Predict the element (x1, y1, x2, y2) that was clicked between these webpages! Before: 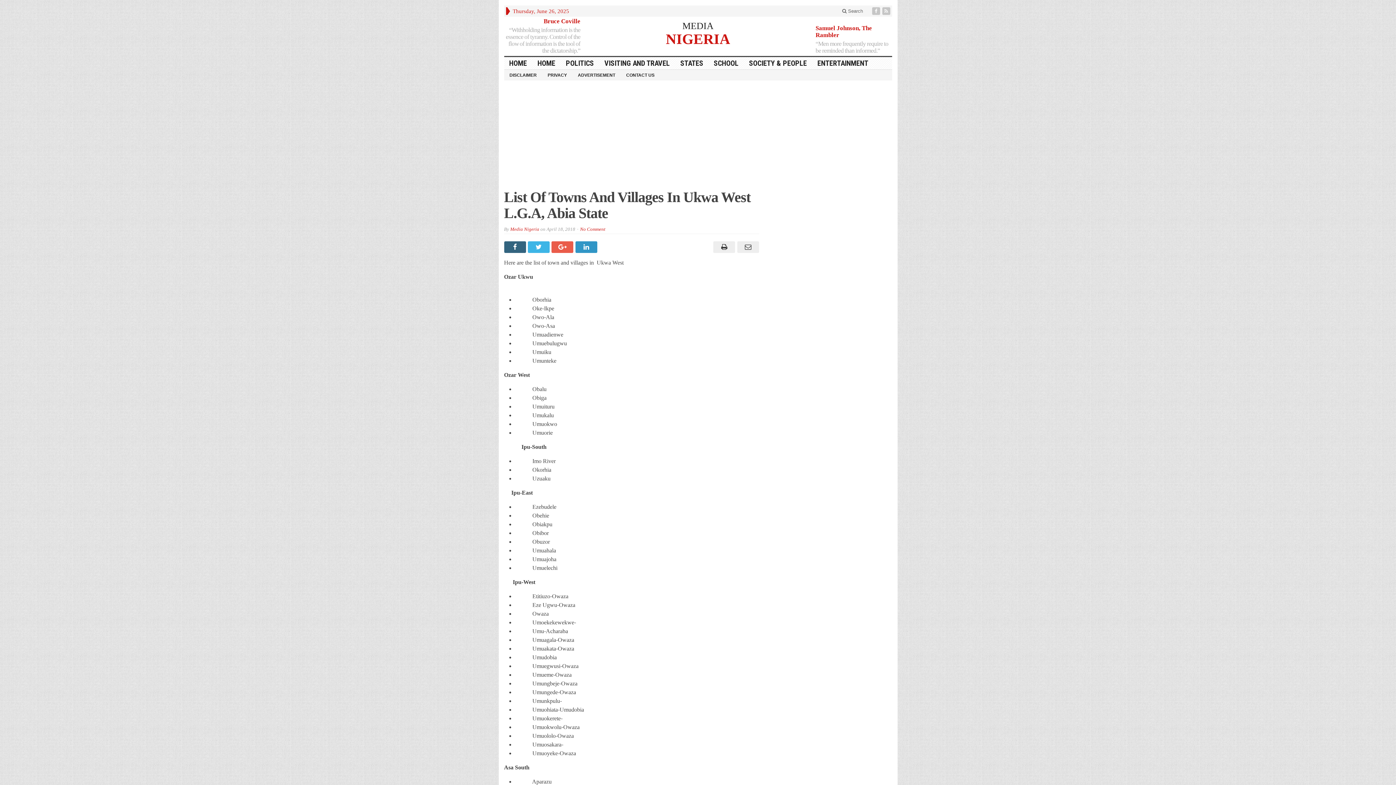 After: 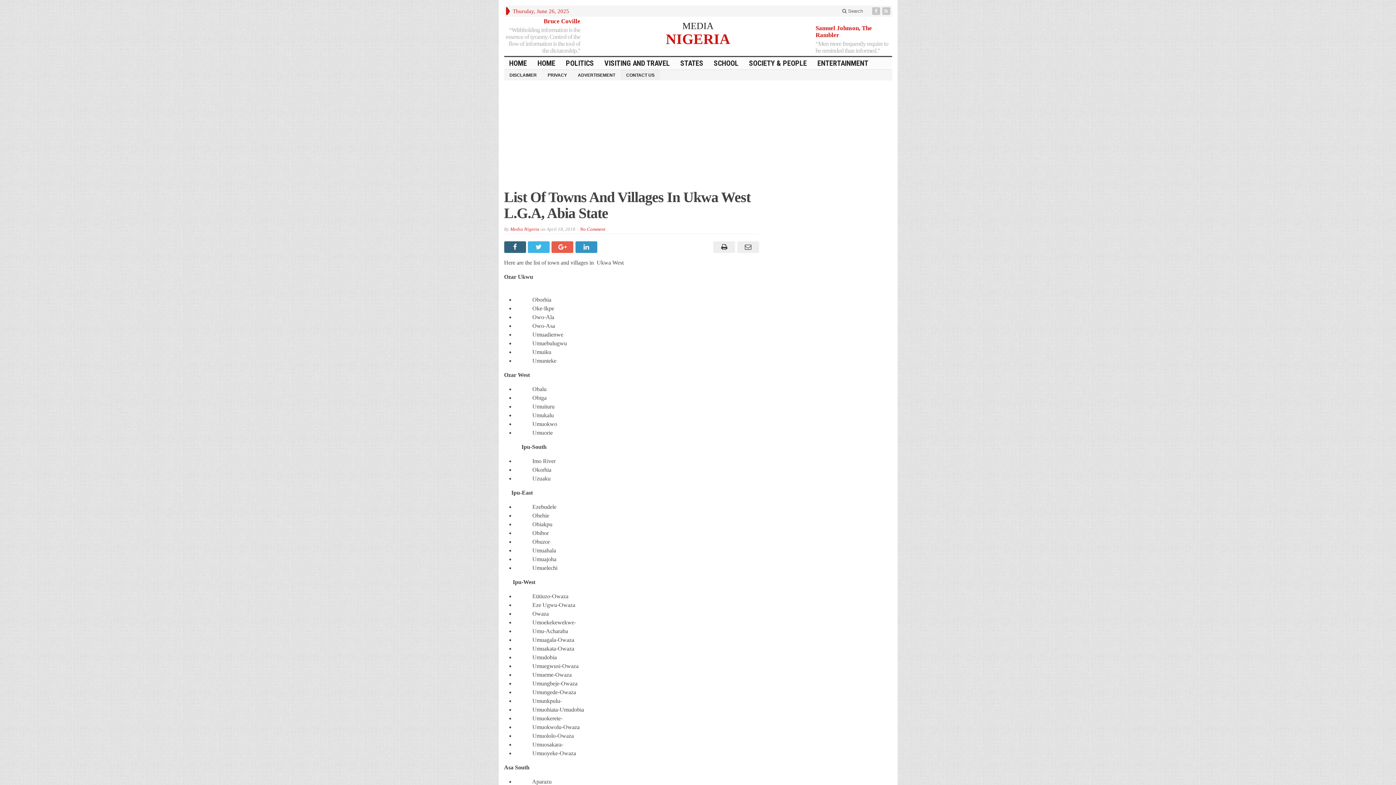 Action: label: CONTACT US bbox: (620, 69, 660, 79)